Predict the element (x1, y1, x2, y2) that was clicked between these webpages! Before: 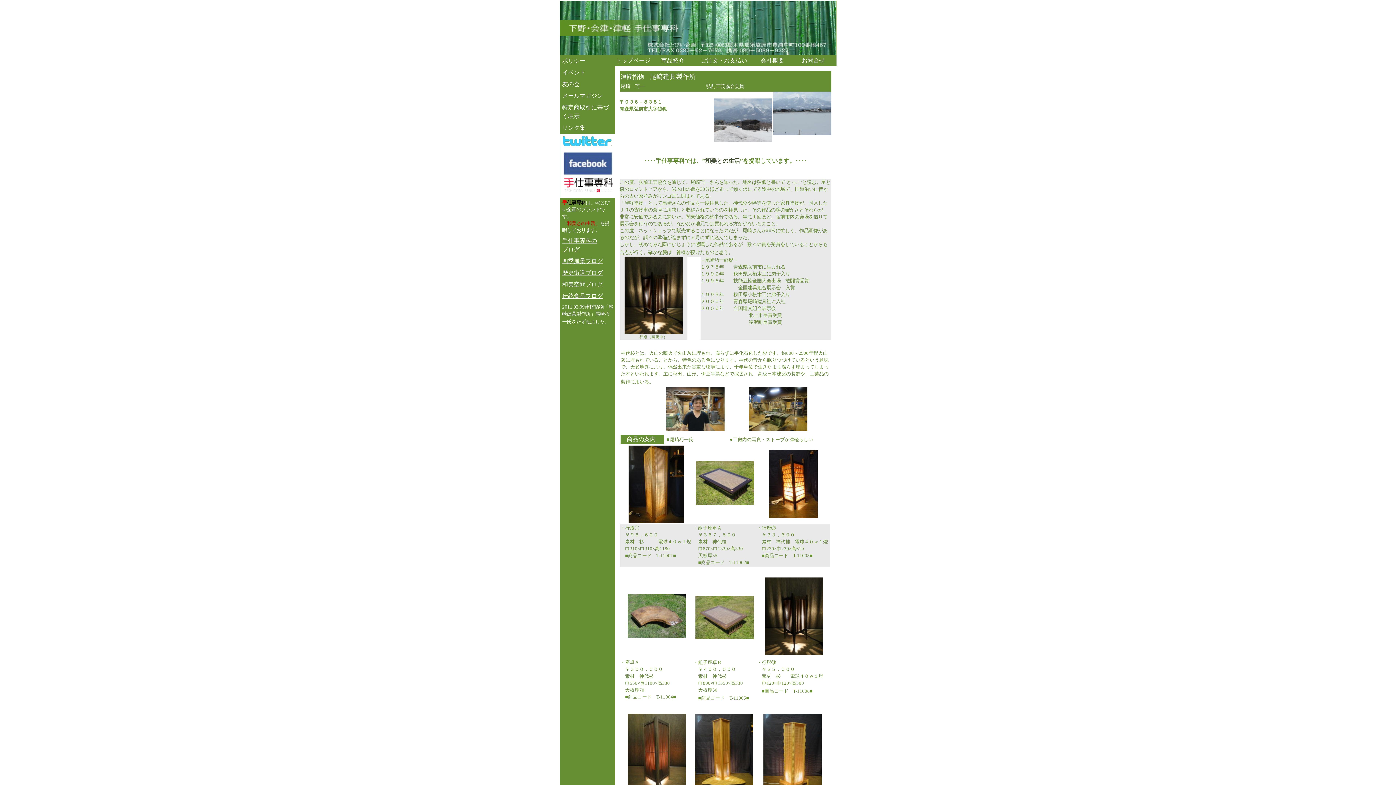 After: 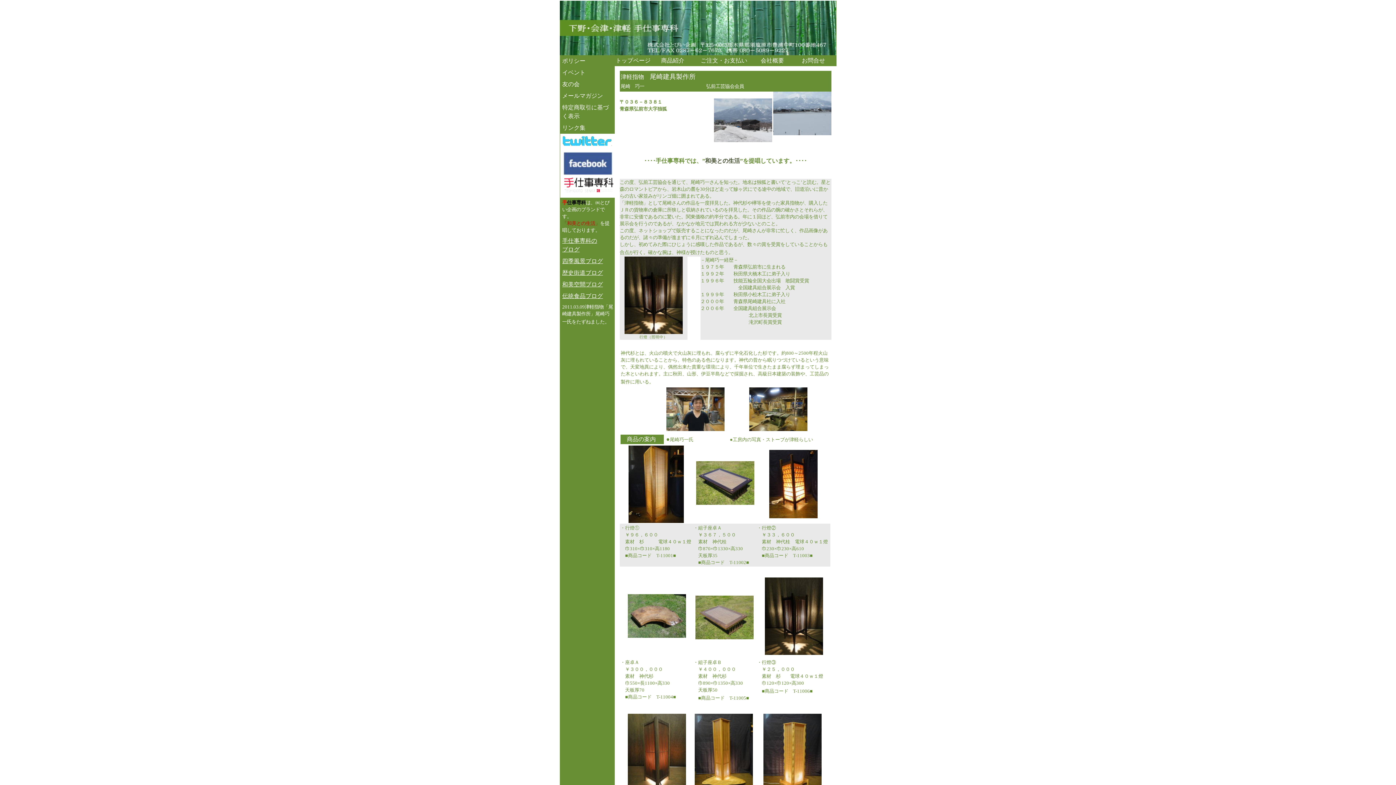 Action: label: 伝統食品ブログ bbox: (562, 293, 603, 299)